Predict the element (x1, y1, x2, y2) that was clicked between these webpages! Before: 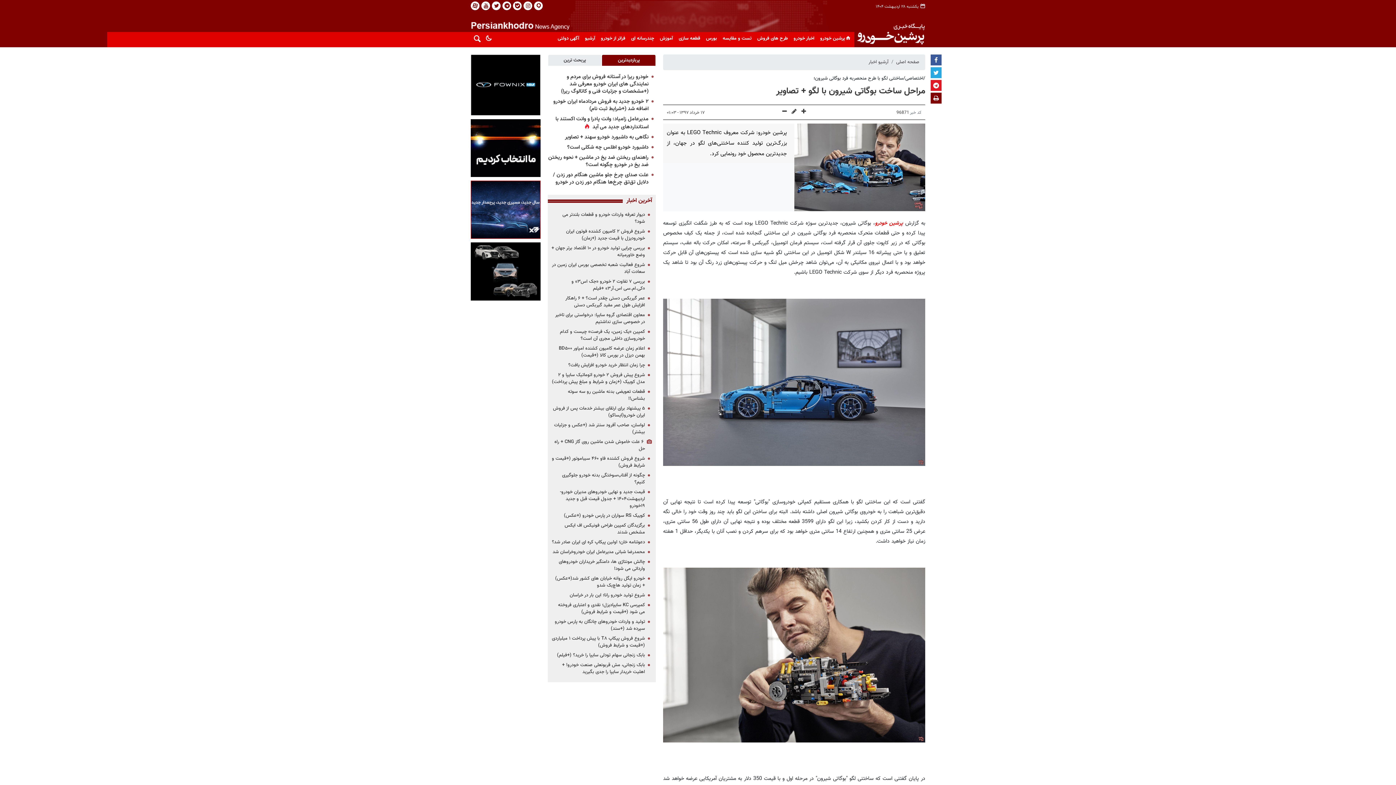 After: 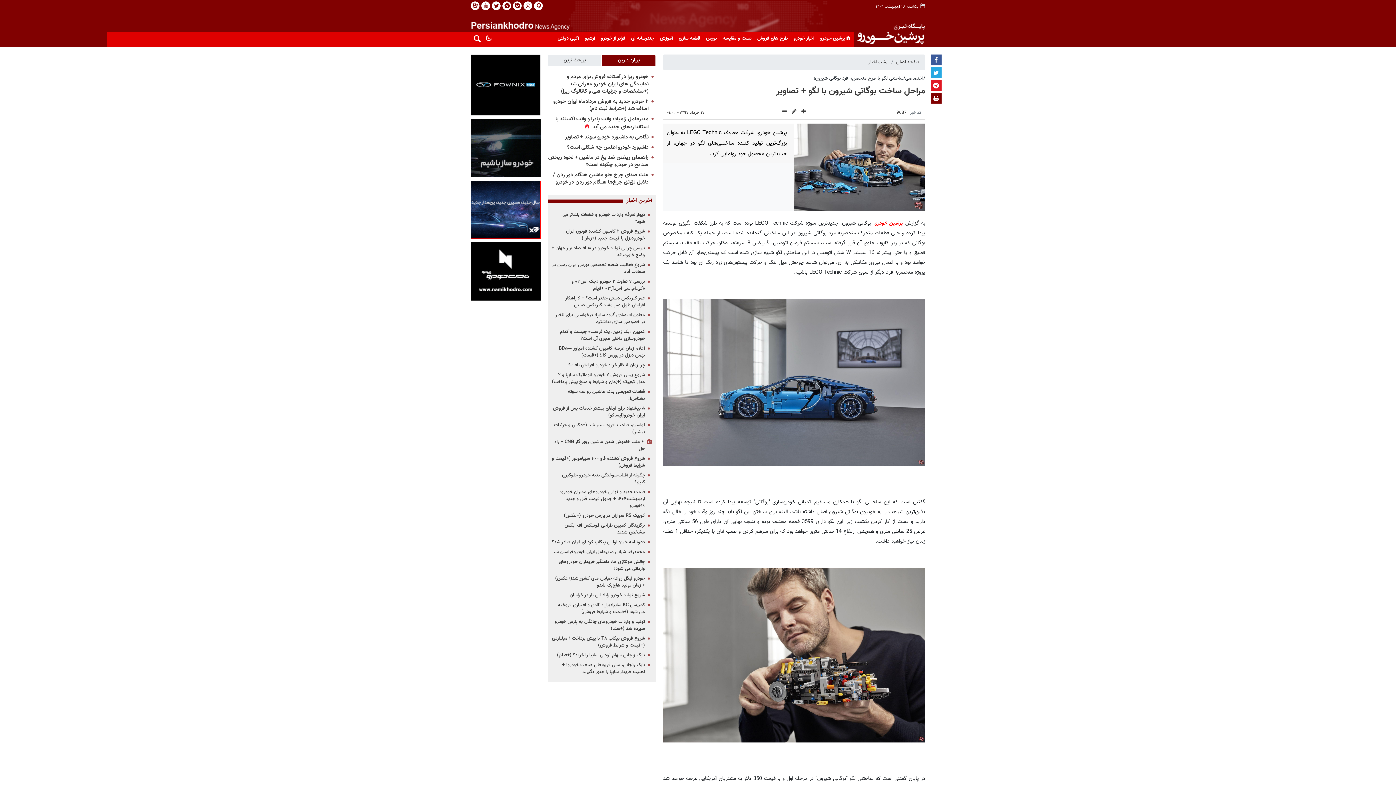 Action: bbox: (663, 378, 925, 386)